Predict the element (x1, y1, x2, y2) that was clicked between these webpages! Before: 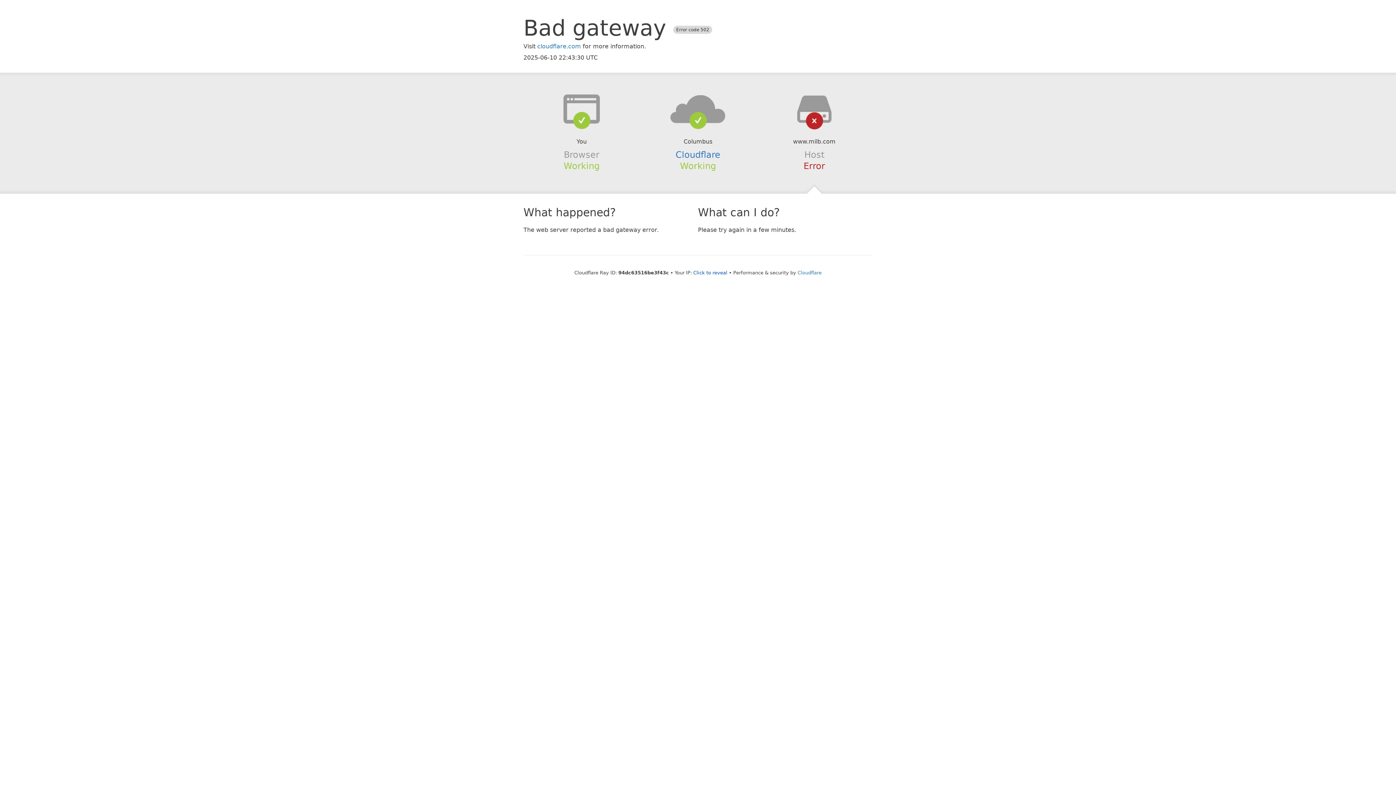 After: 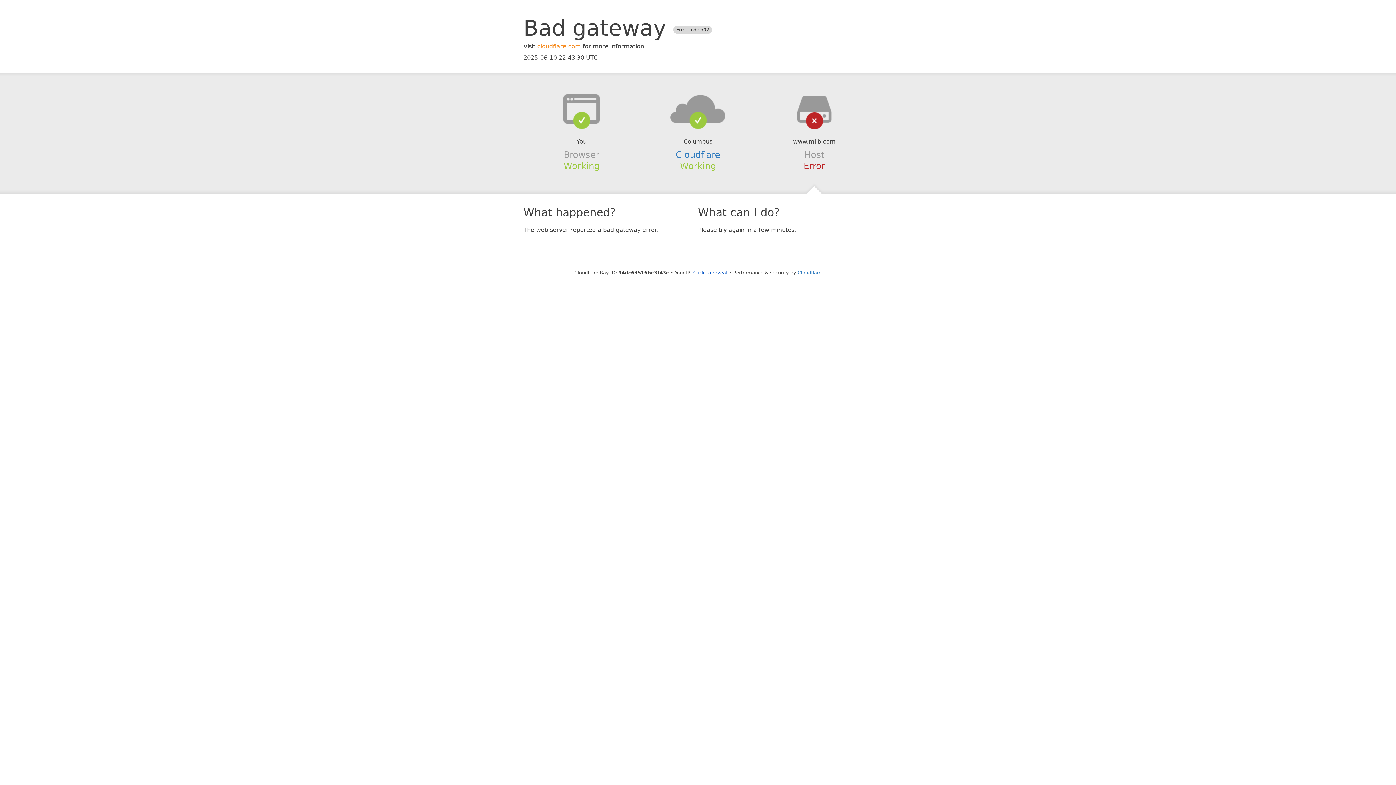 Action: label: cloudflare.com bbox: (537, 42, 581, 49)